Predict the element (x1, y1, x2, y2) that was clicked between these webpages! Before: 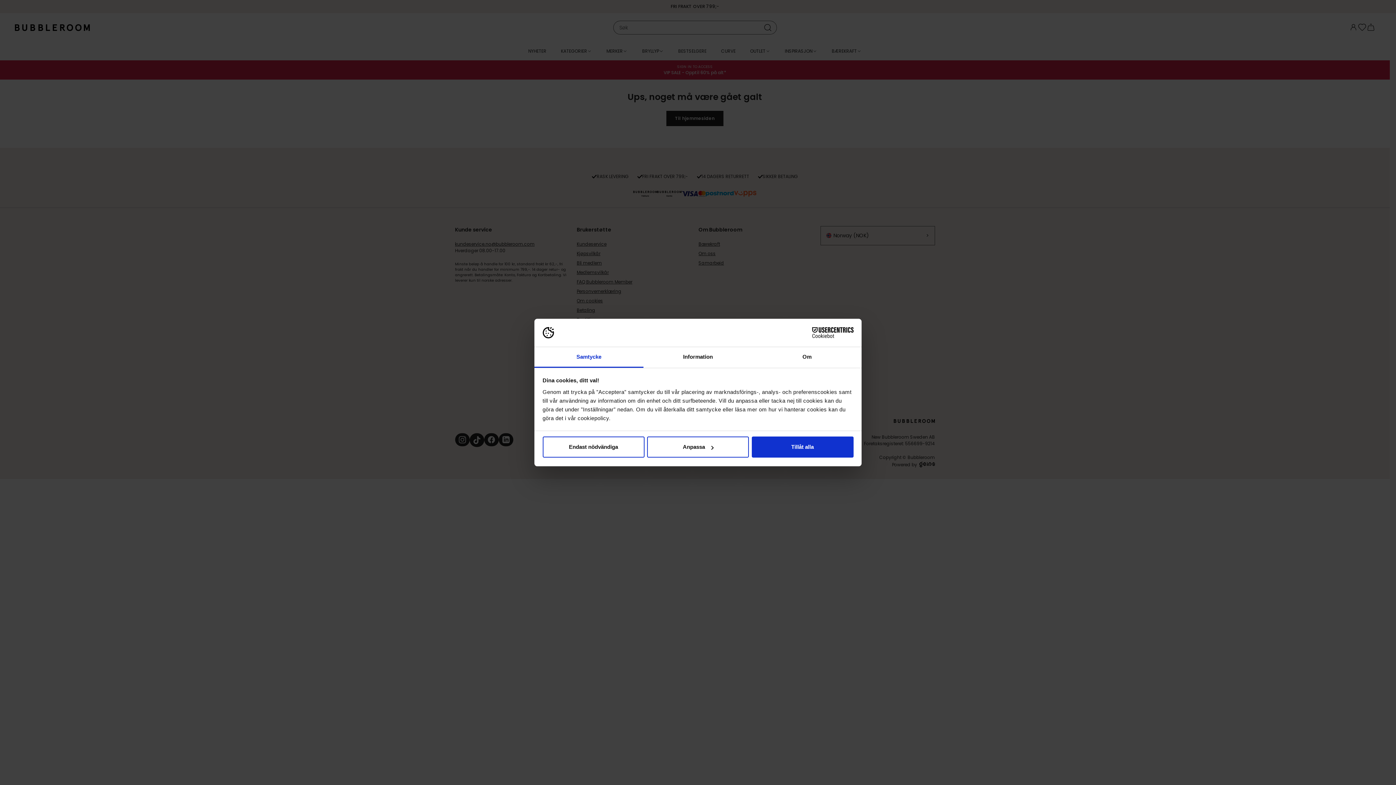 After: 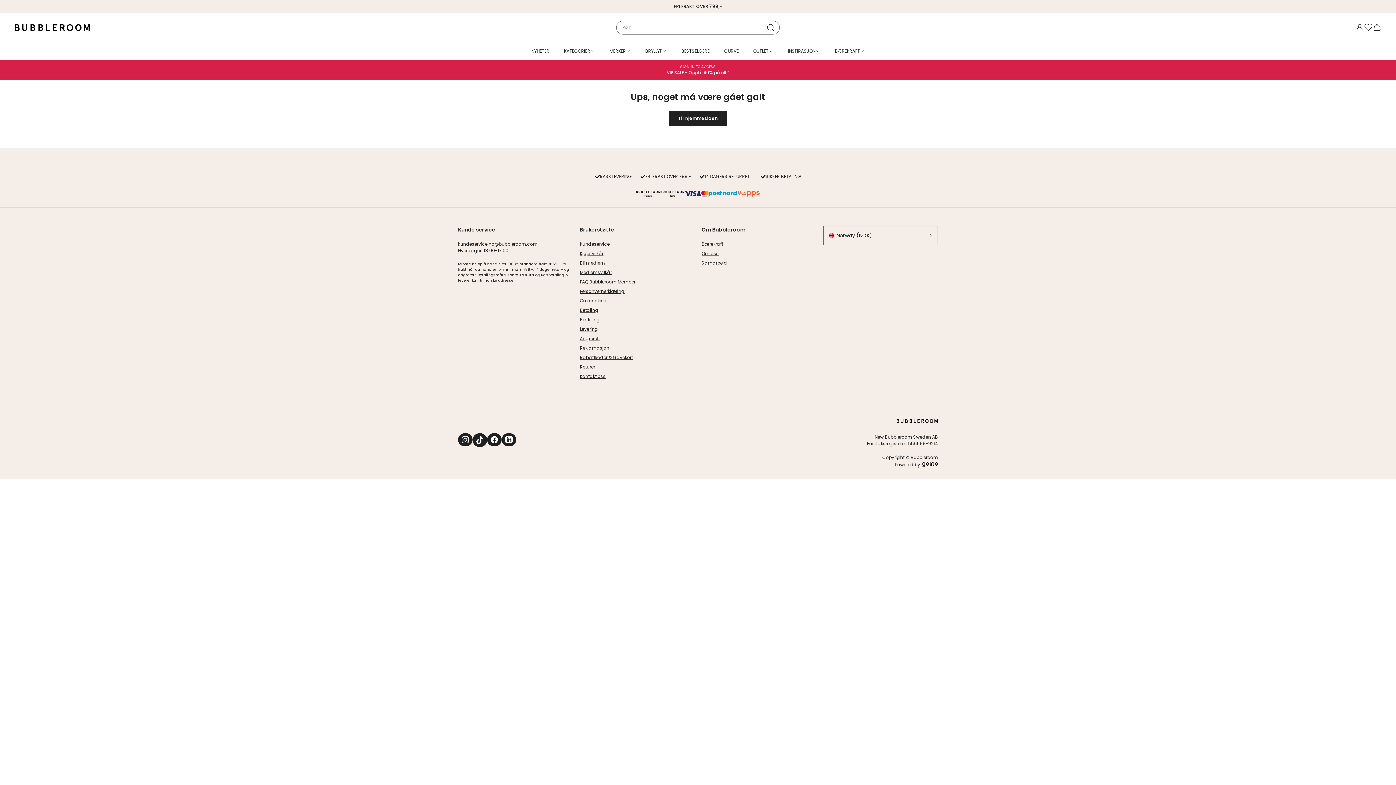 Action: label: Tillåt alla bbox: (751, 436, 853, 457)